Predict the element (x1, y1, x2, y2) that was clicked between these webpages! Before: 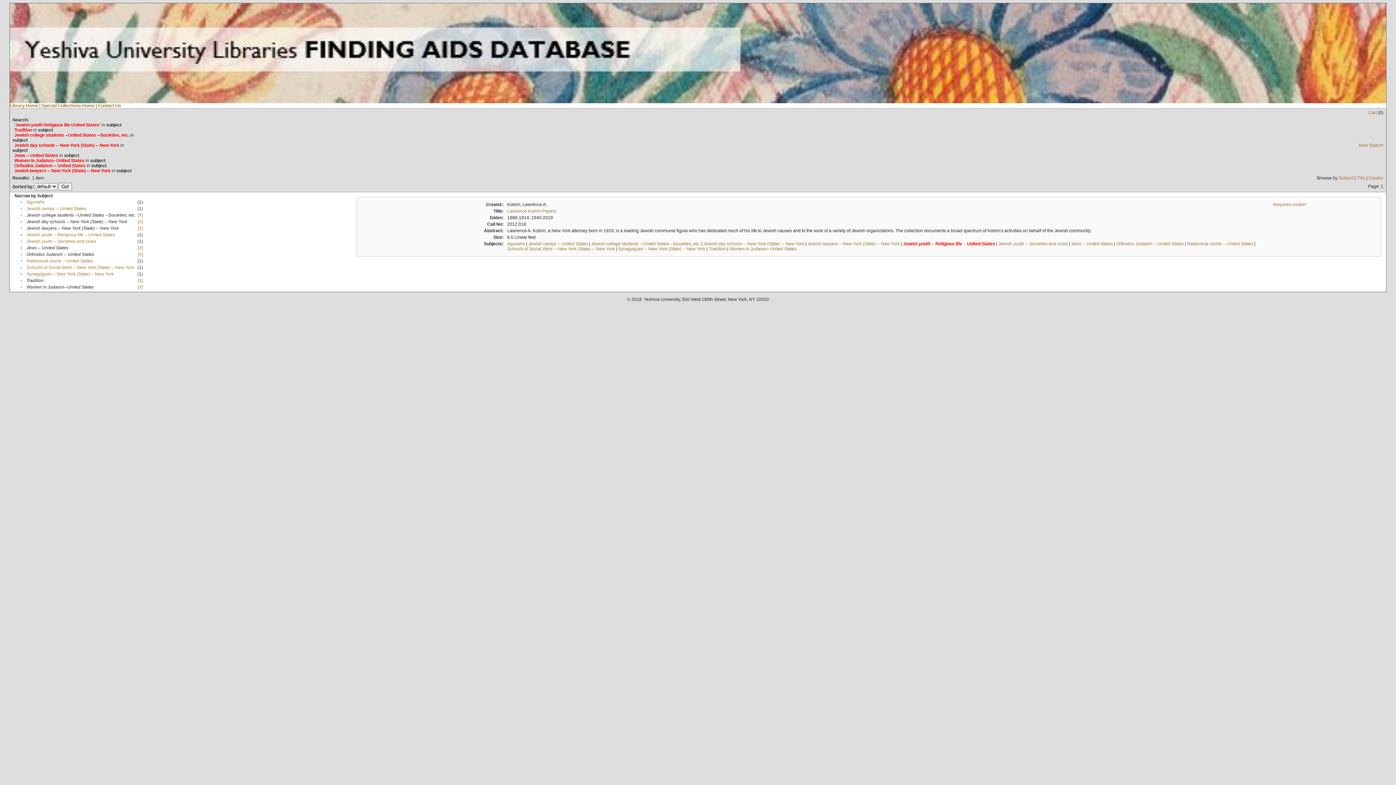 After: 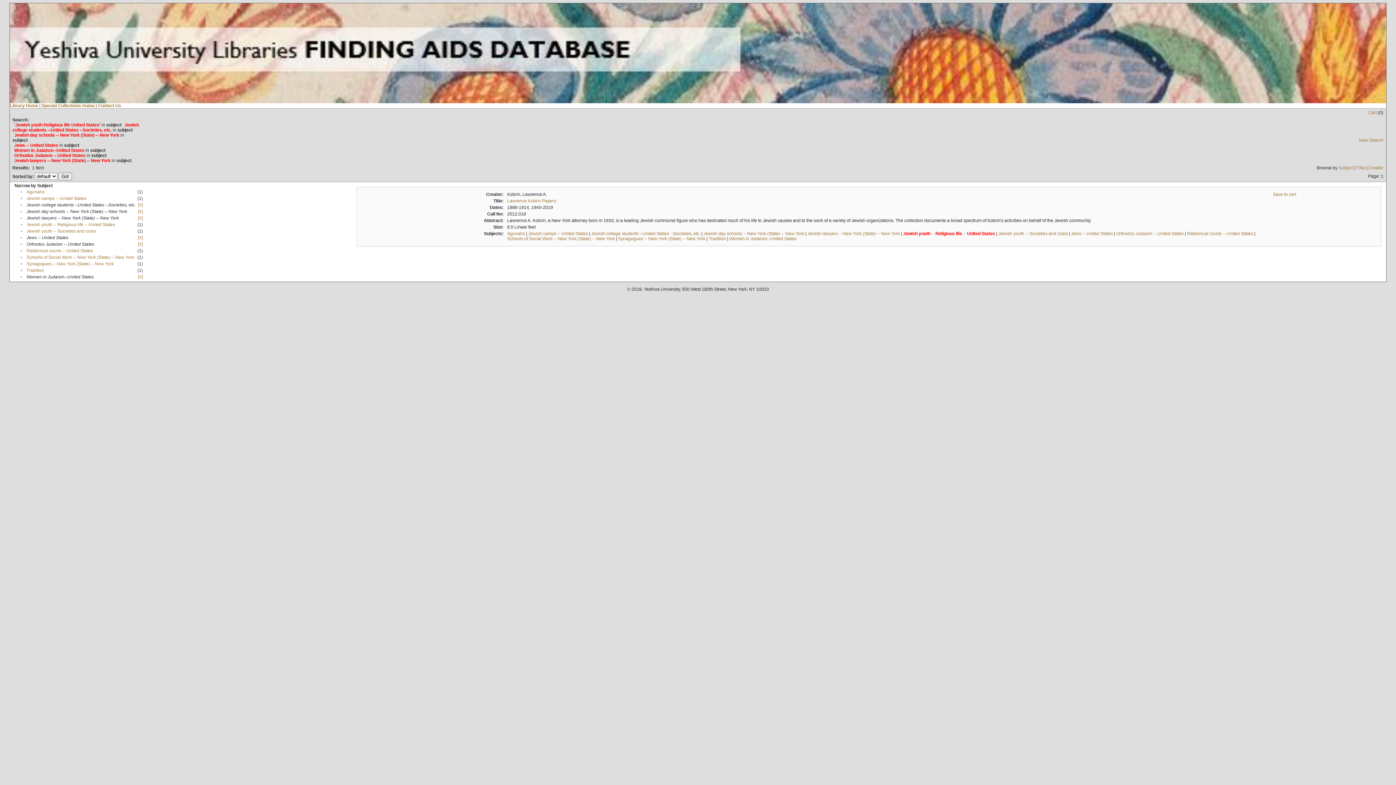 Action: bbox: (137, 278, 142, 283) label: [X]